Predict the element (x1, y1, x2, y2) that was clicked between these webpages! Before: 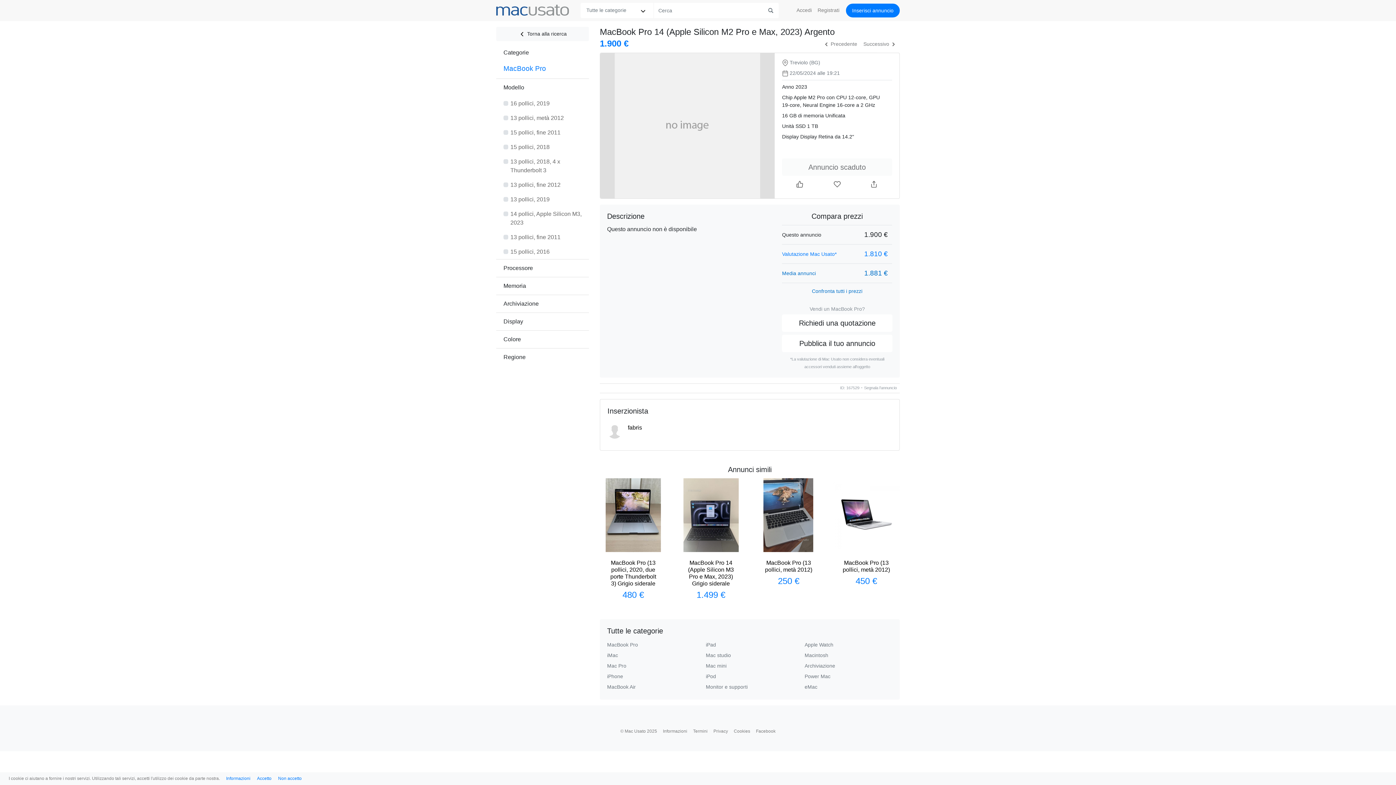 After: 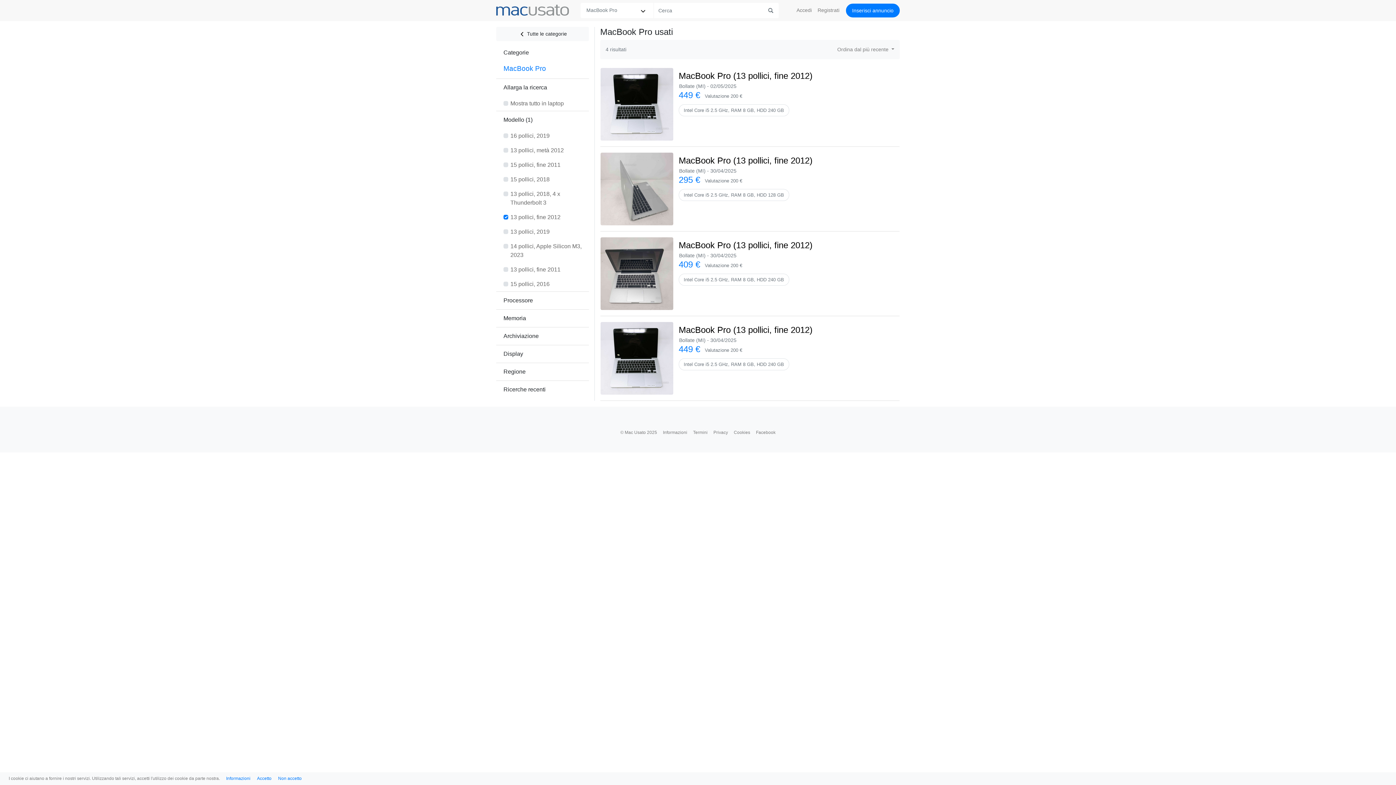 Action: bbox: (496, 177, 589, 192) label: 13 pollici, fine 2012